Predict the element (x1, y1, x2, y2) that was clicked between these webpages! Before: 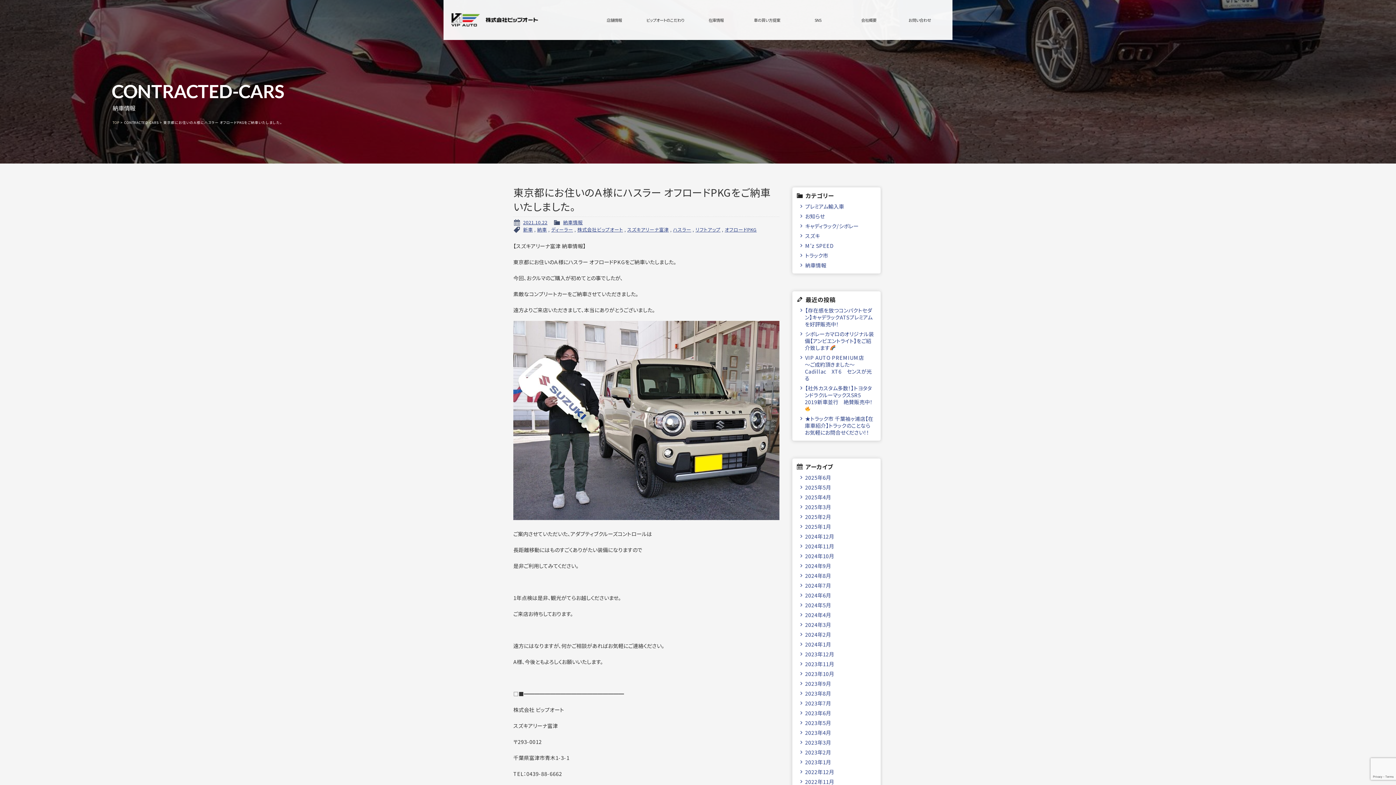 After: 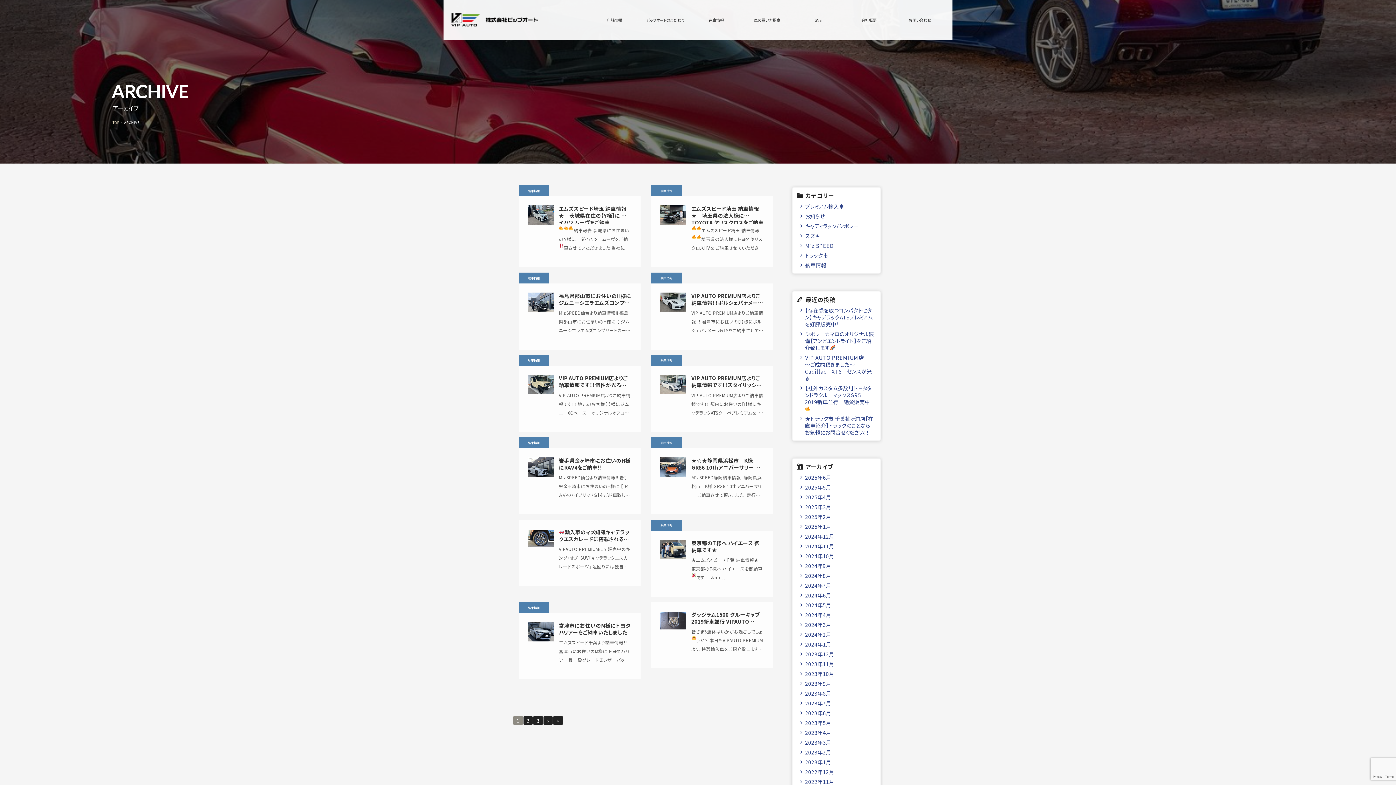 Action: bbox: (799, 611, 874, 618) label: 2024年4月